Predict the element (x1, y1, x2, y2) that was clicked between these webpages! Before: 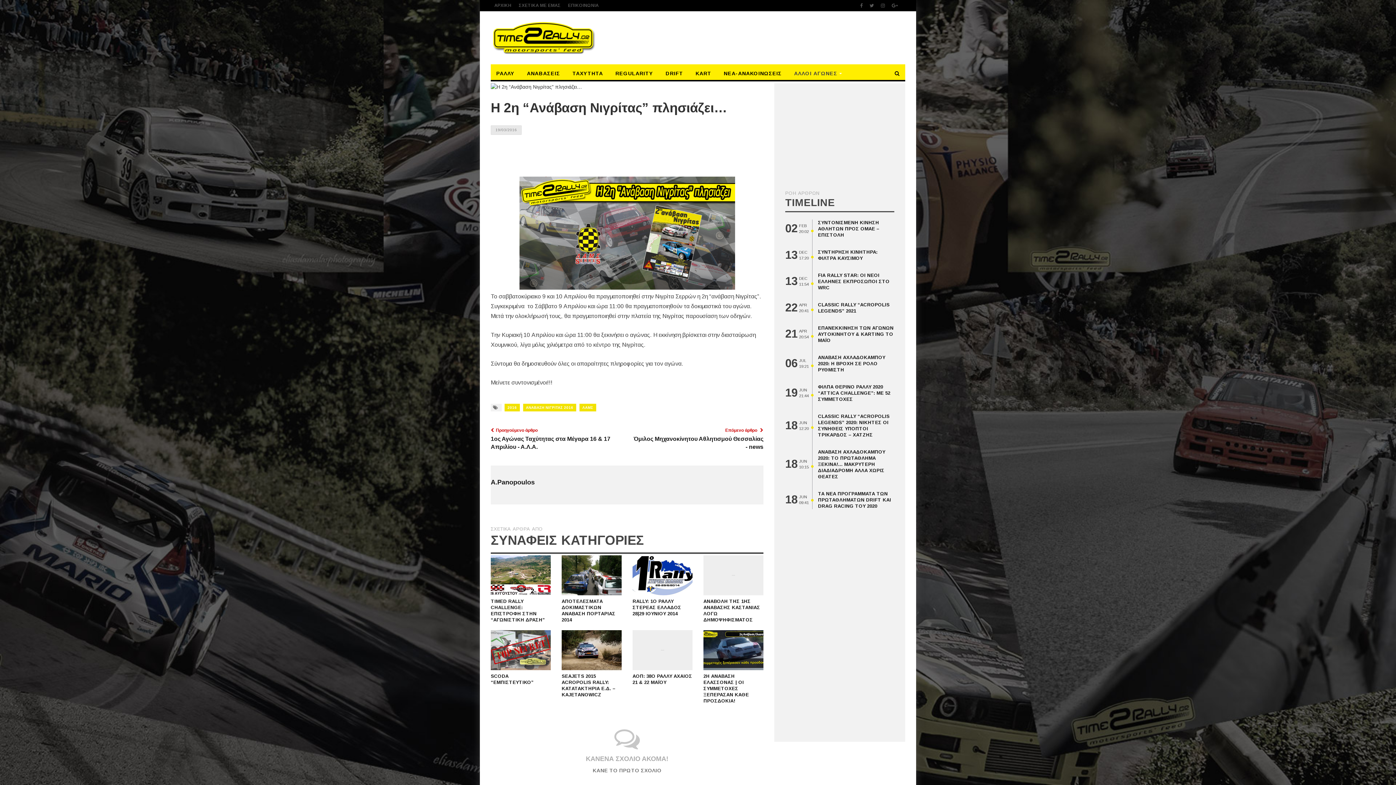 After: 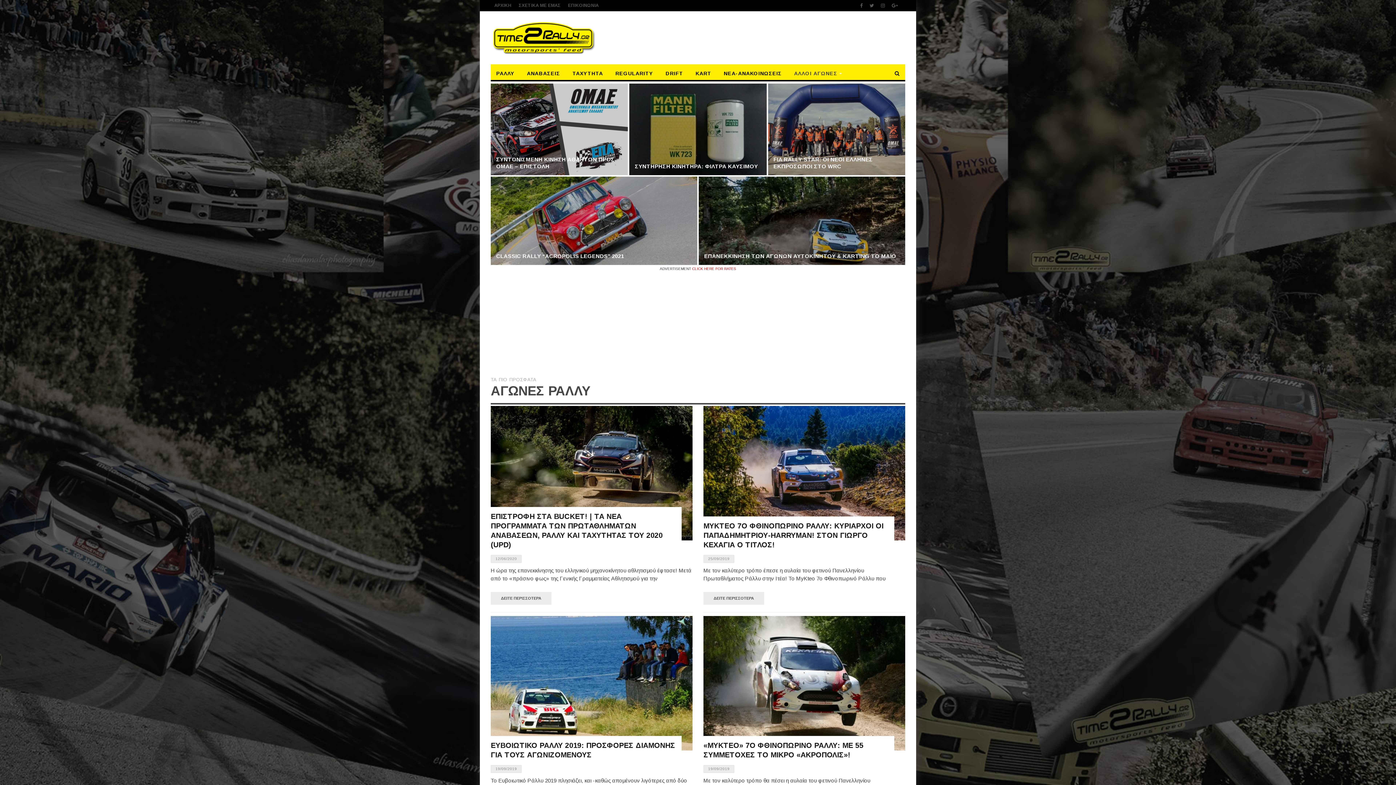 Action: label: ΑΡΧΙΚΗ bbox: (490, 0, 515, 11)